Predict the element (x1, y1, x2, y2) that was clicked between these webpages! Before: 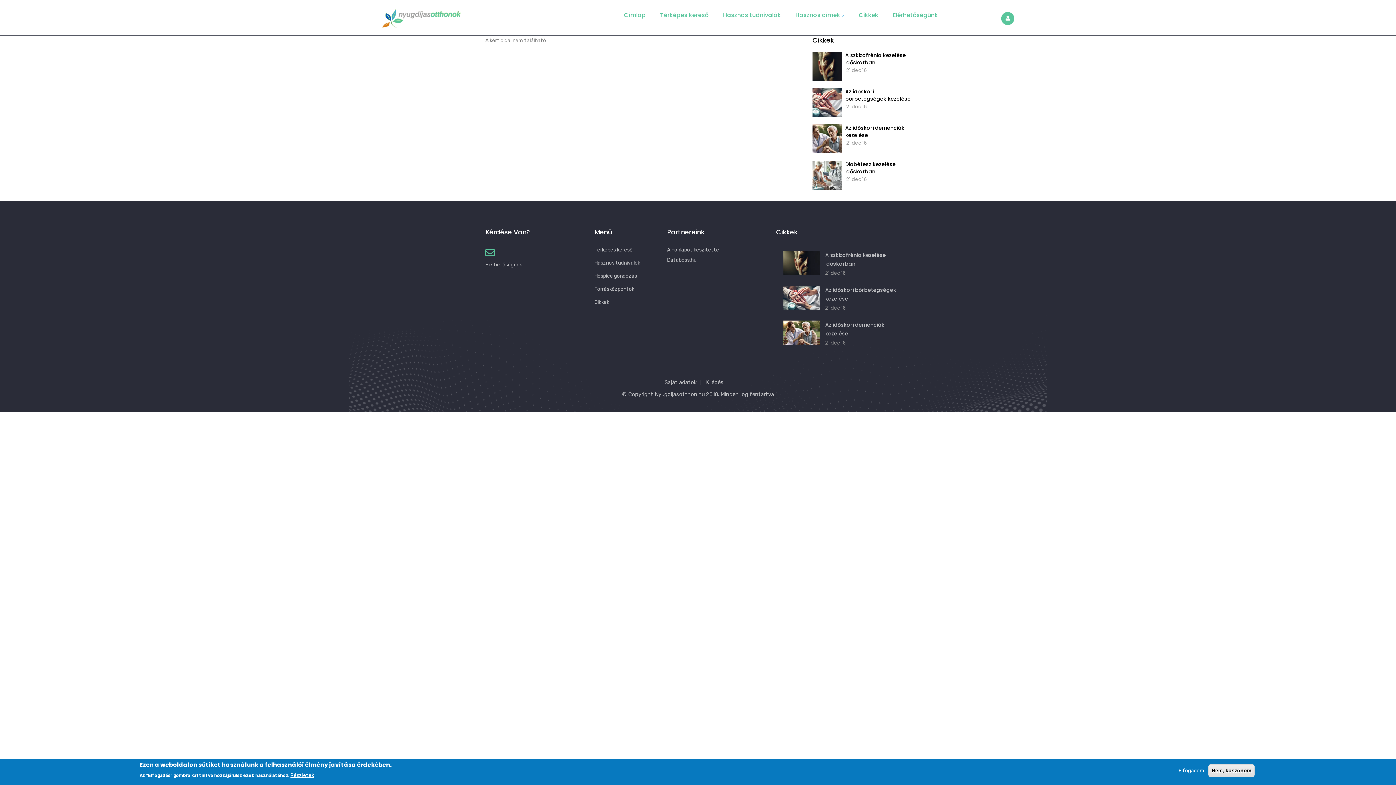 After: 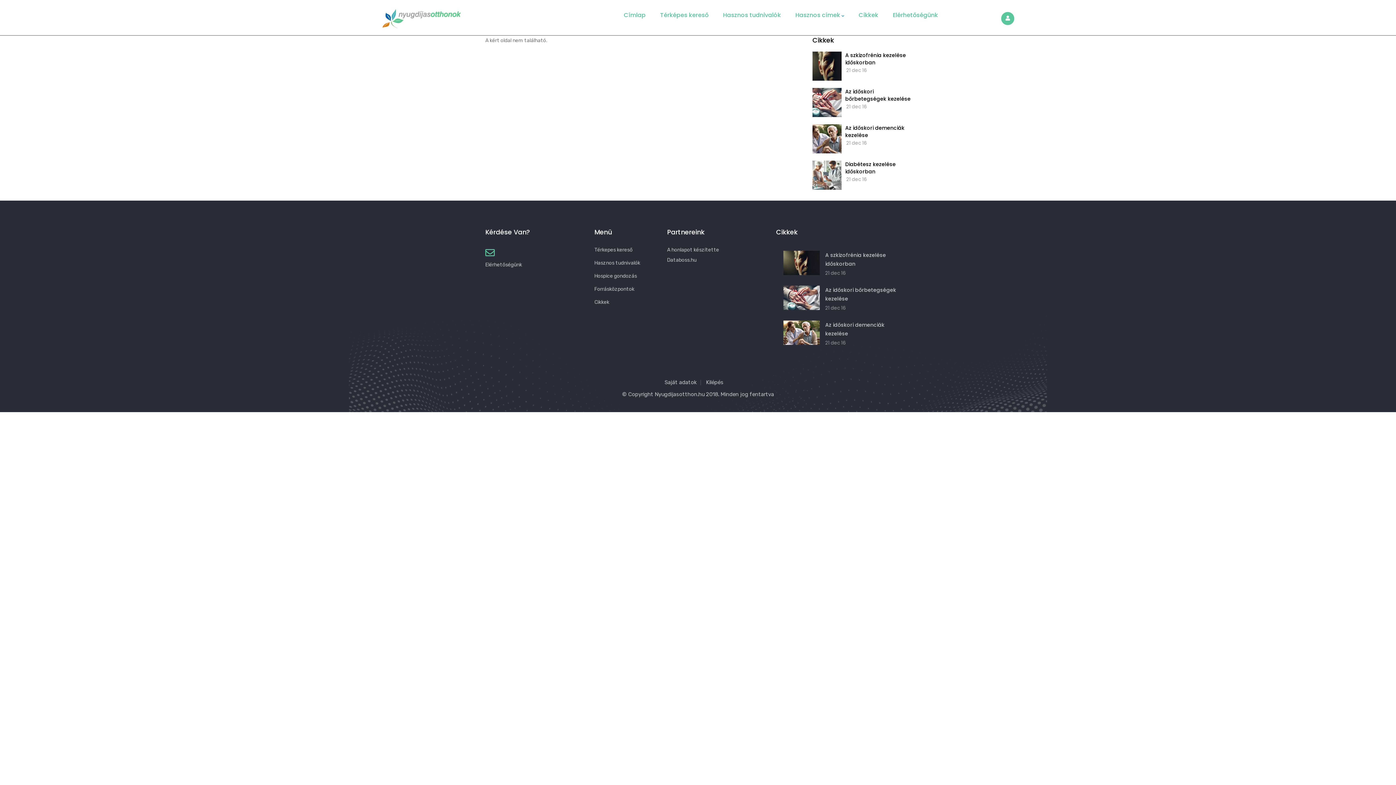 Action: label: Elfogadom bbox: (1176, 766, 1207, 775)